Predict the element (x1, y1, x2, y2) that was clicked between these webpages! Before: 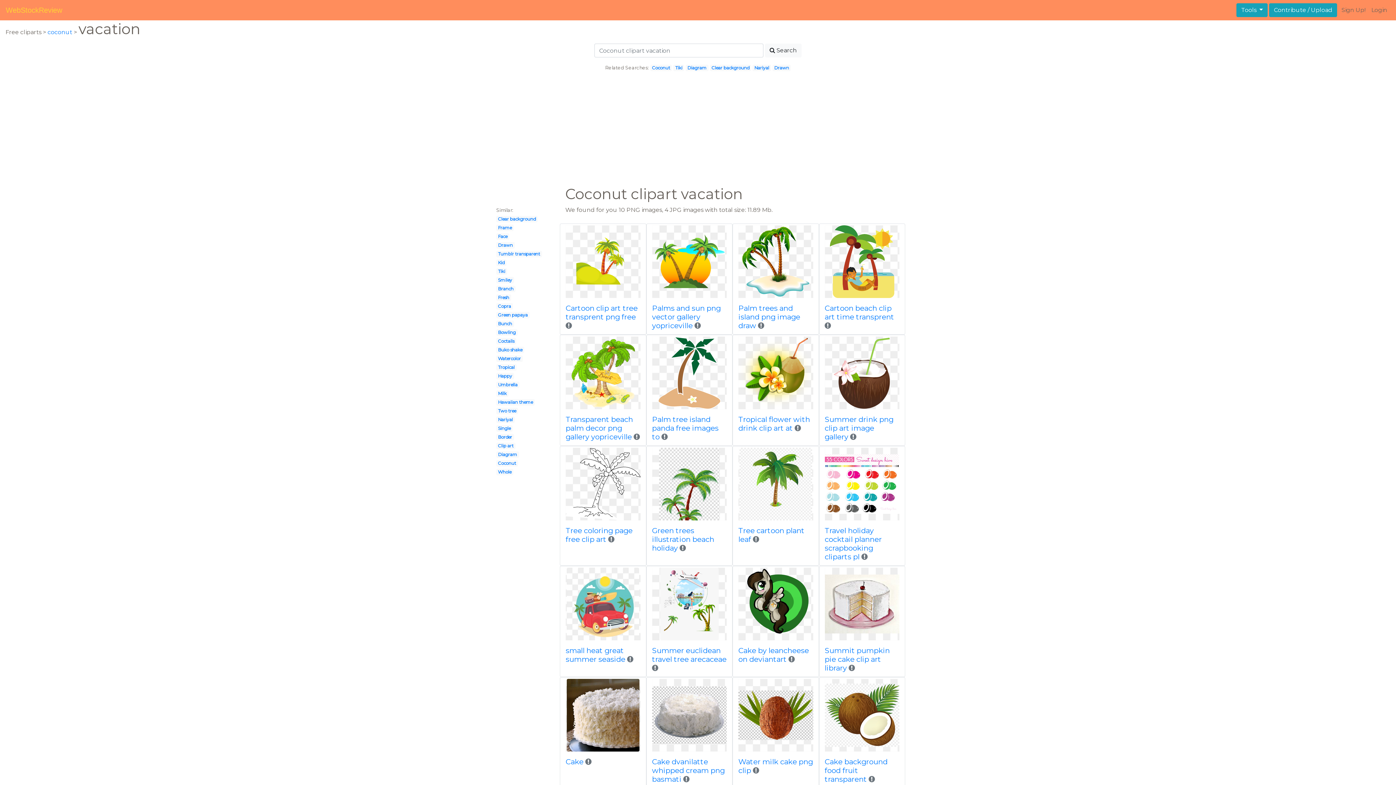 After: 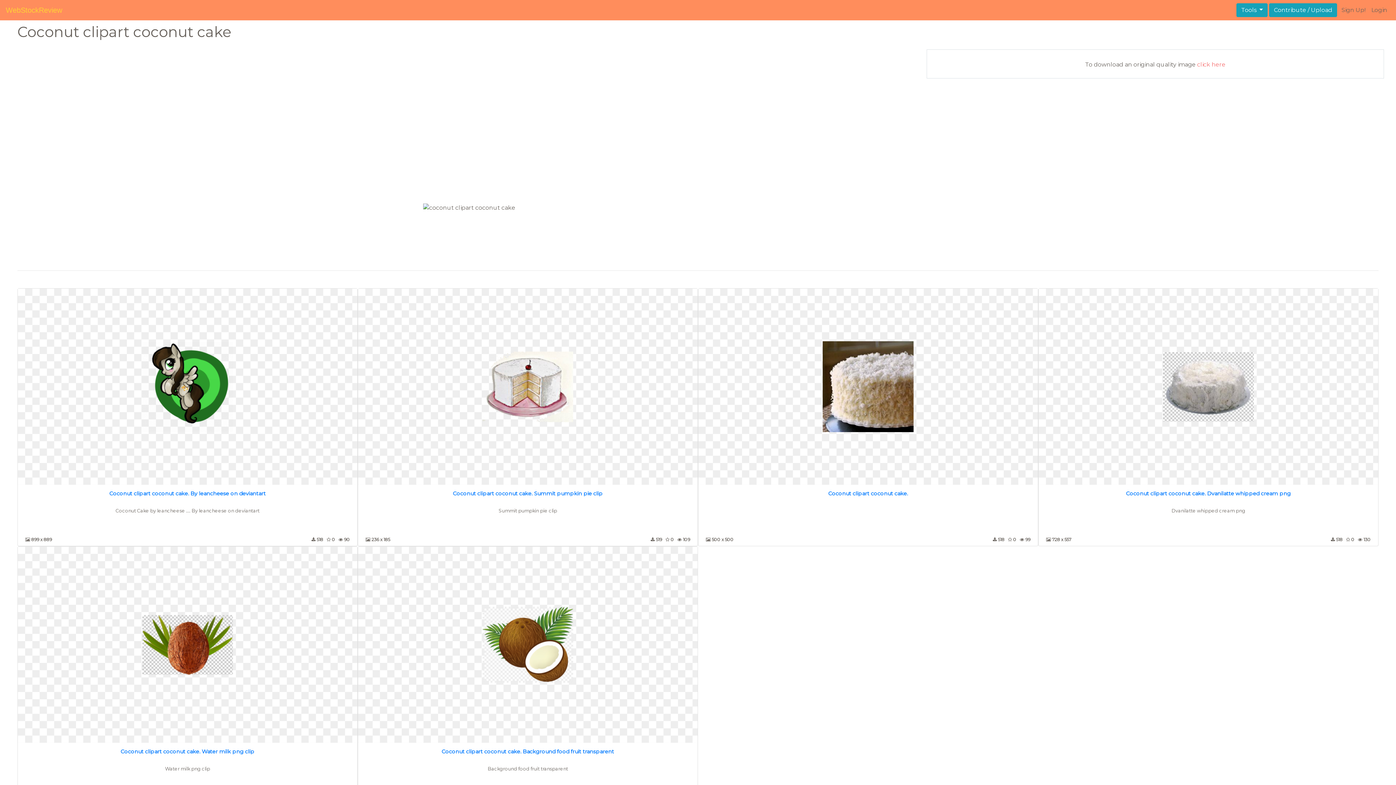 Action: bbox: (738, 679, 813, 752)